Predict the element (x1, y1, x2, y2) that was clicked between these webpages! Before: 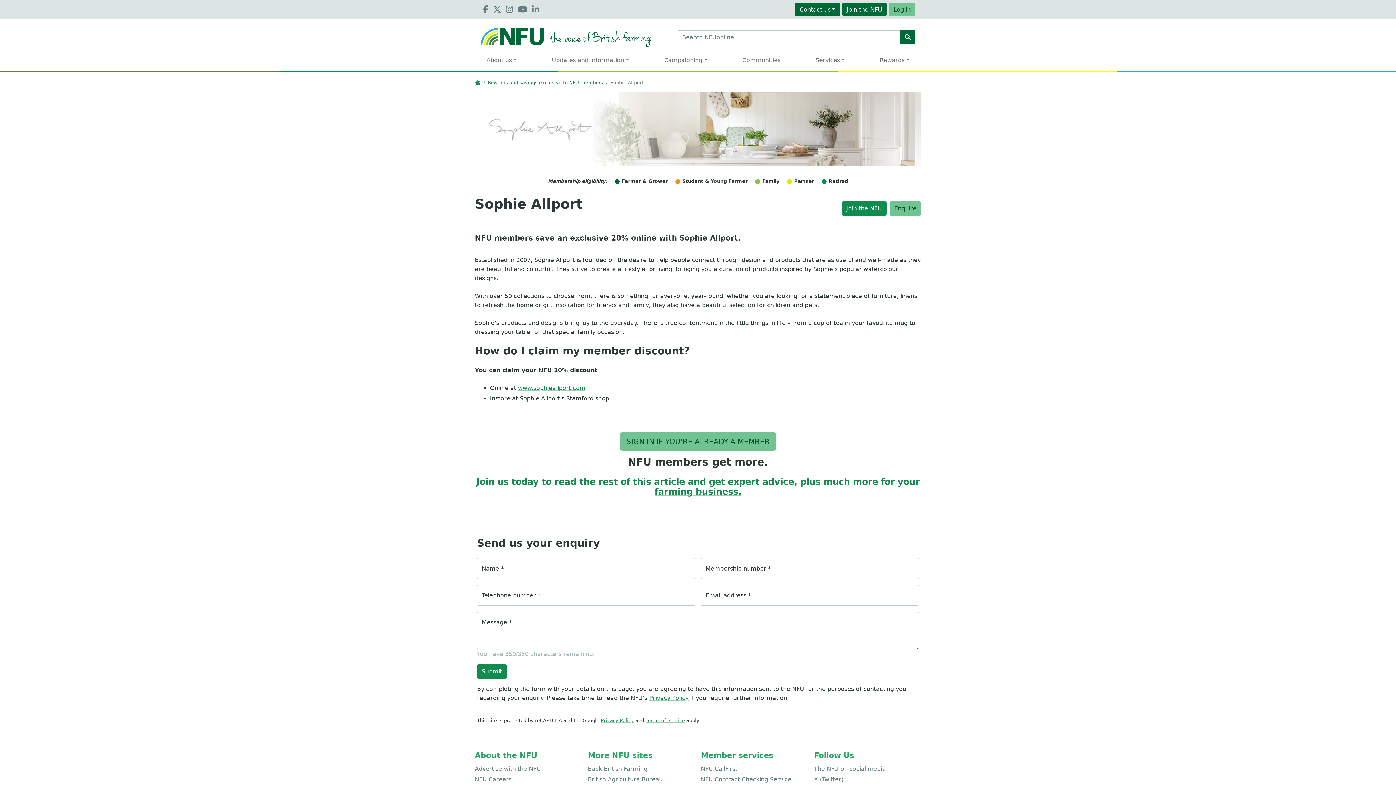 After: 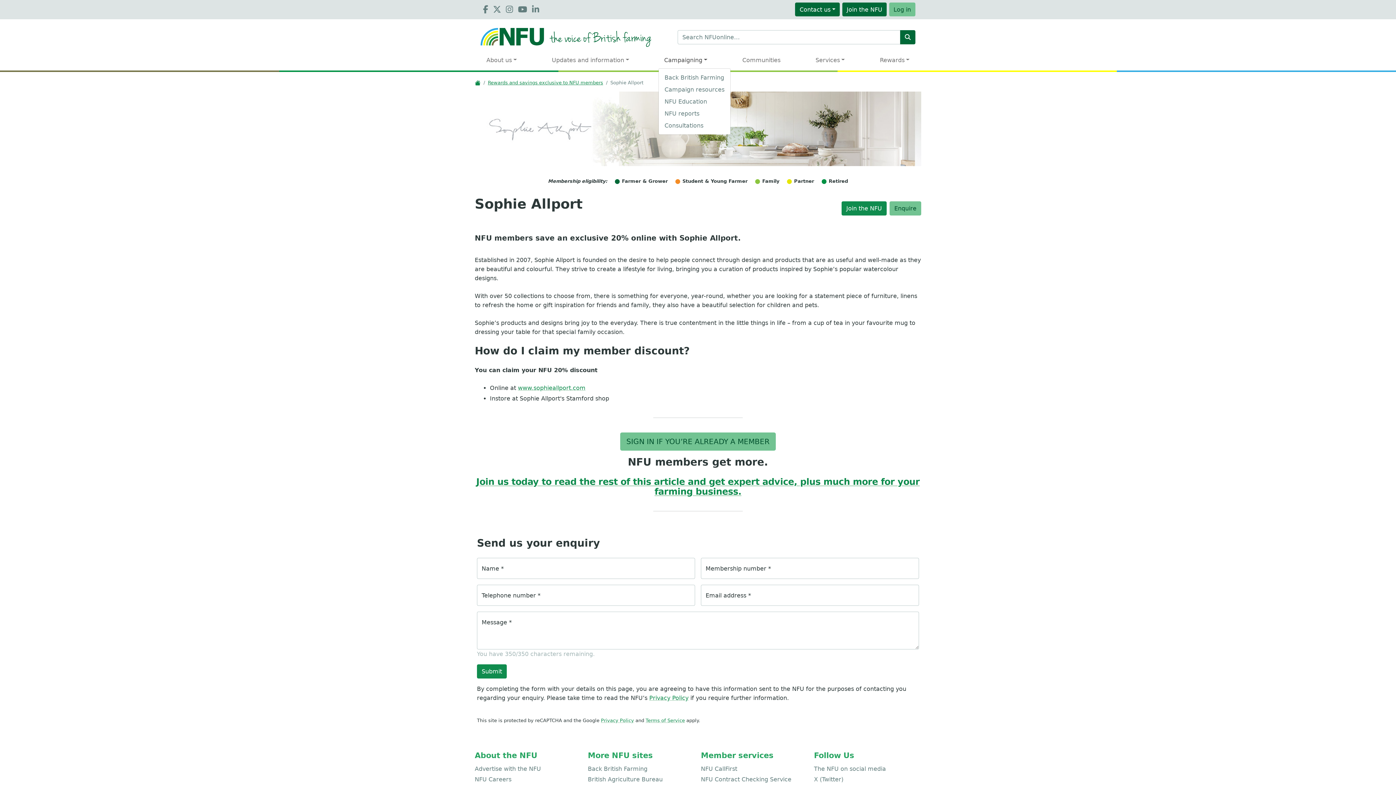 Action: bbox: (658, 52, 713, 67) label: Campaigning